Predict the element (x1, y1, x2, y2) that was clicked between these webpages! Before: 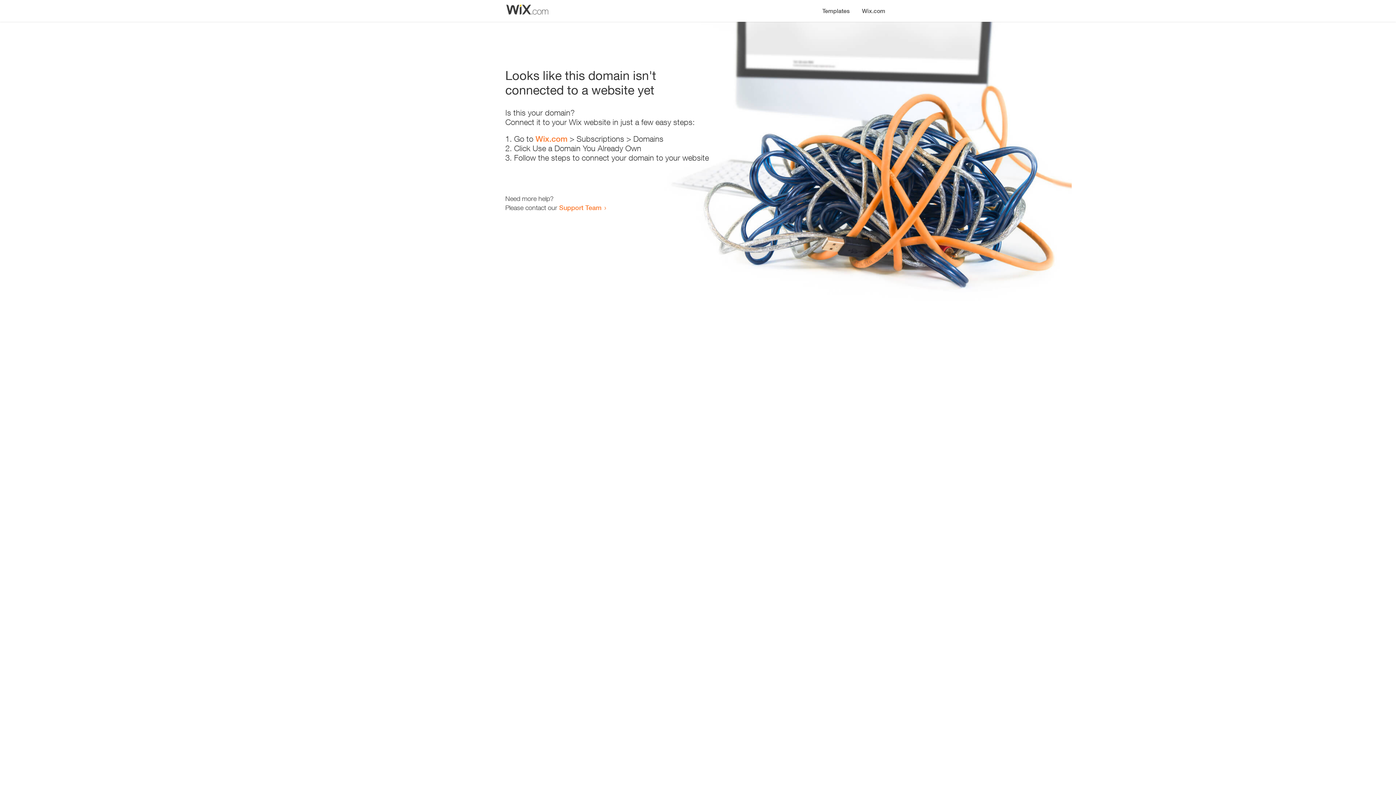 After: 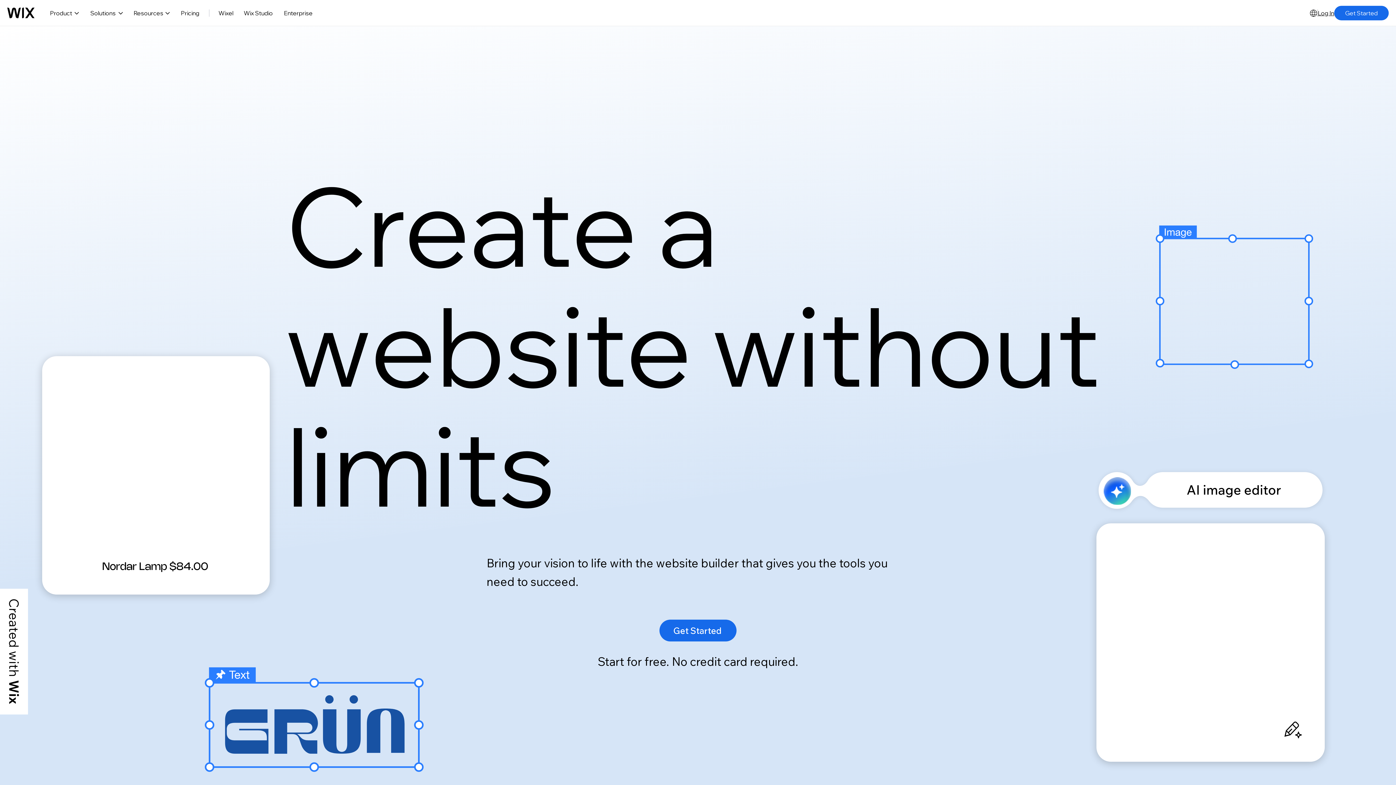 Action: bbox: (856, 0, 890, 14) label: Wix.com